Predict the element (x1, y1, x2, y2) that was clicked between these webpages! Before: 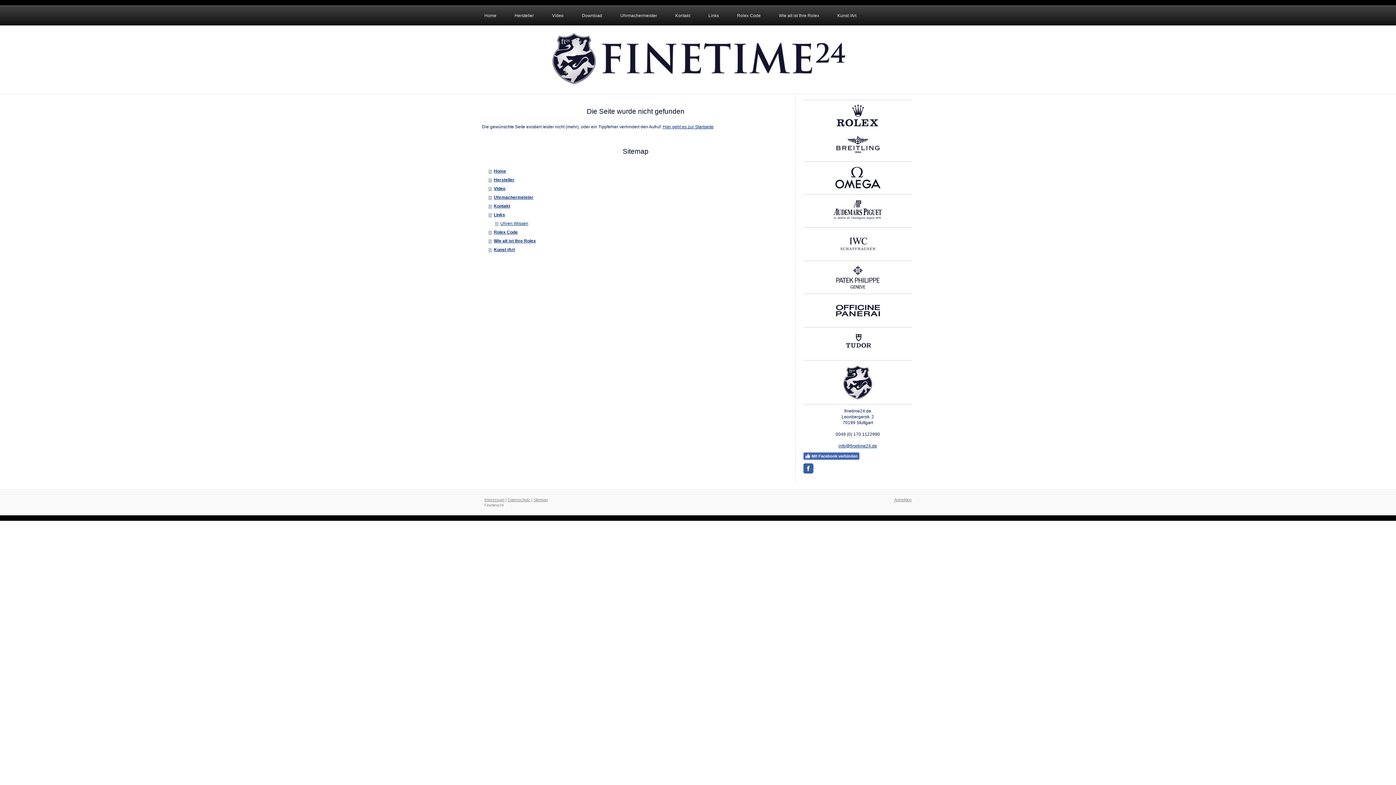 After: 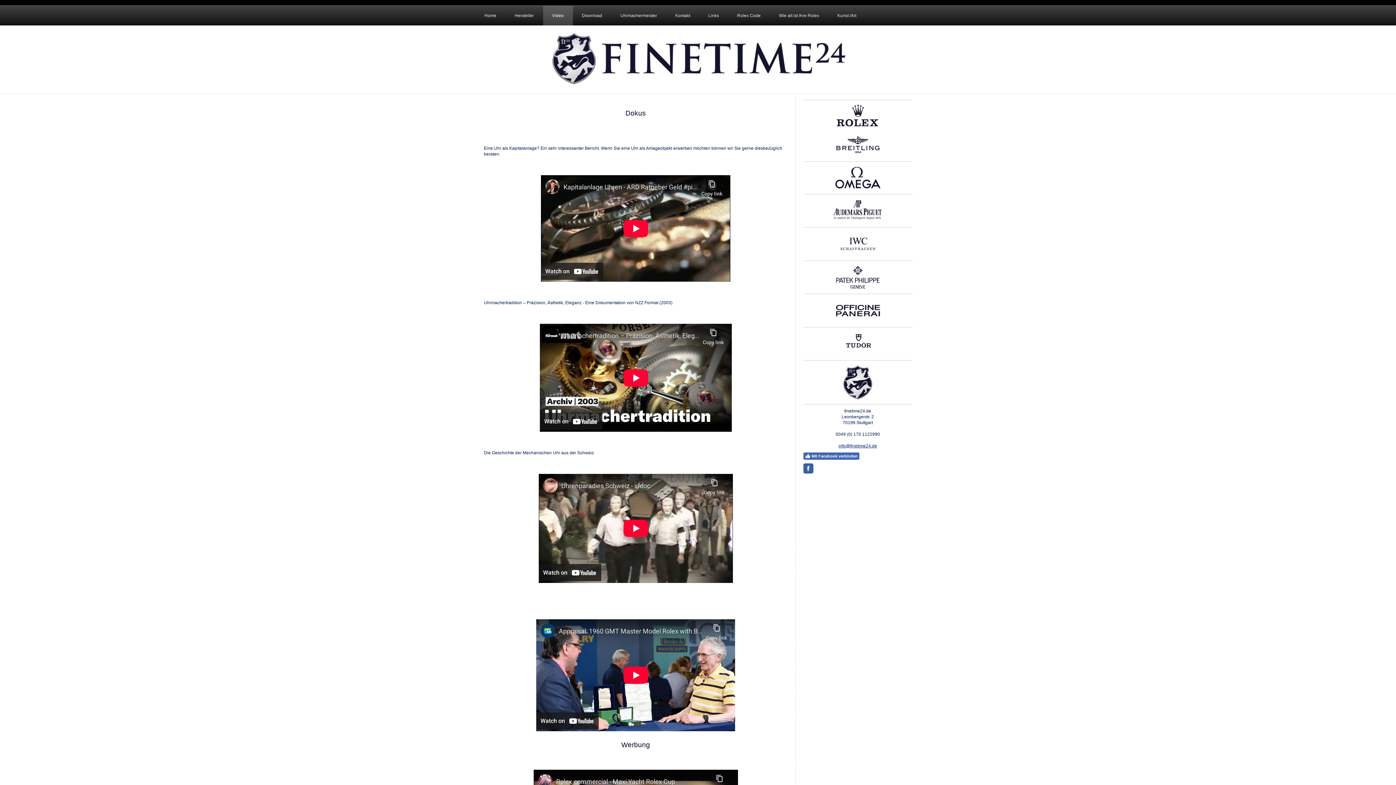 Action: label: Video bbox: (488, 184, 789, 193)